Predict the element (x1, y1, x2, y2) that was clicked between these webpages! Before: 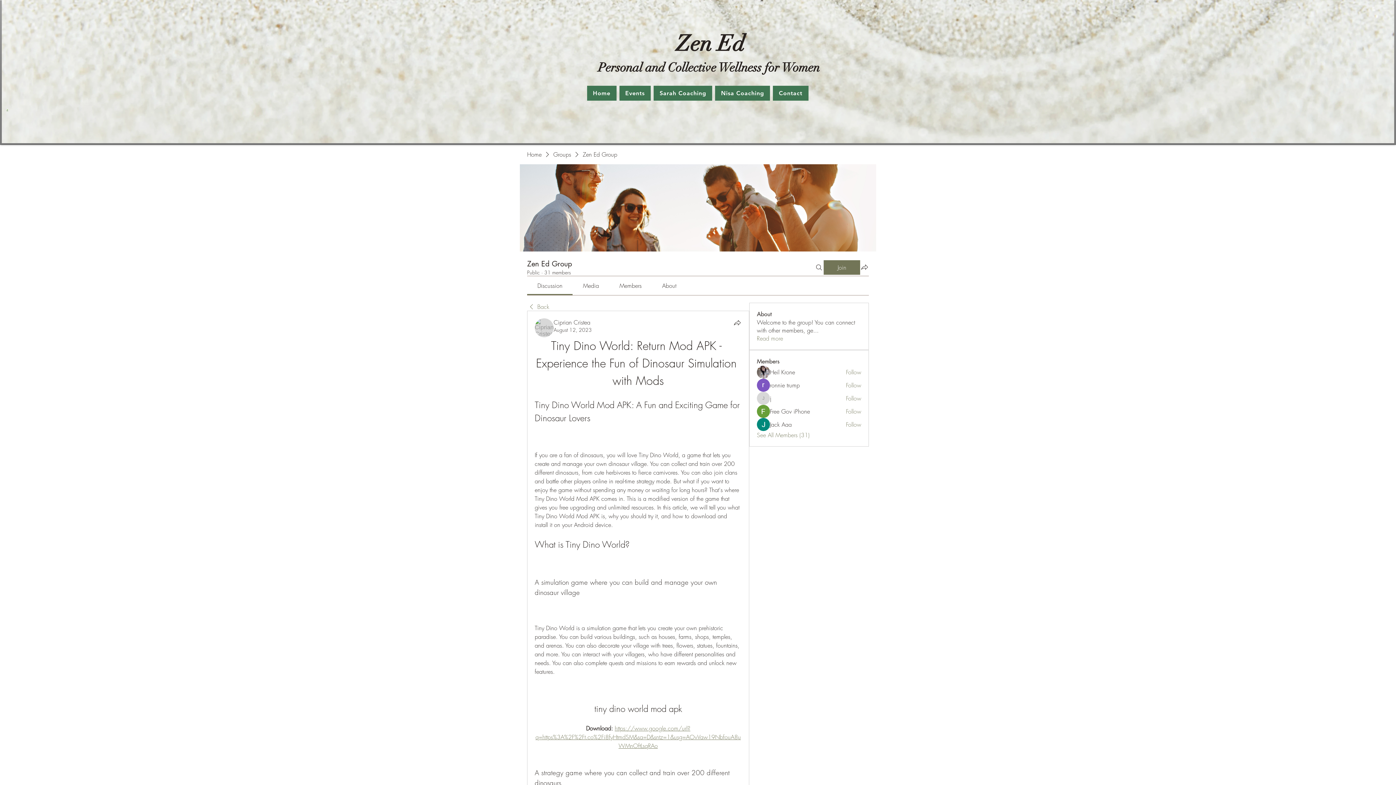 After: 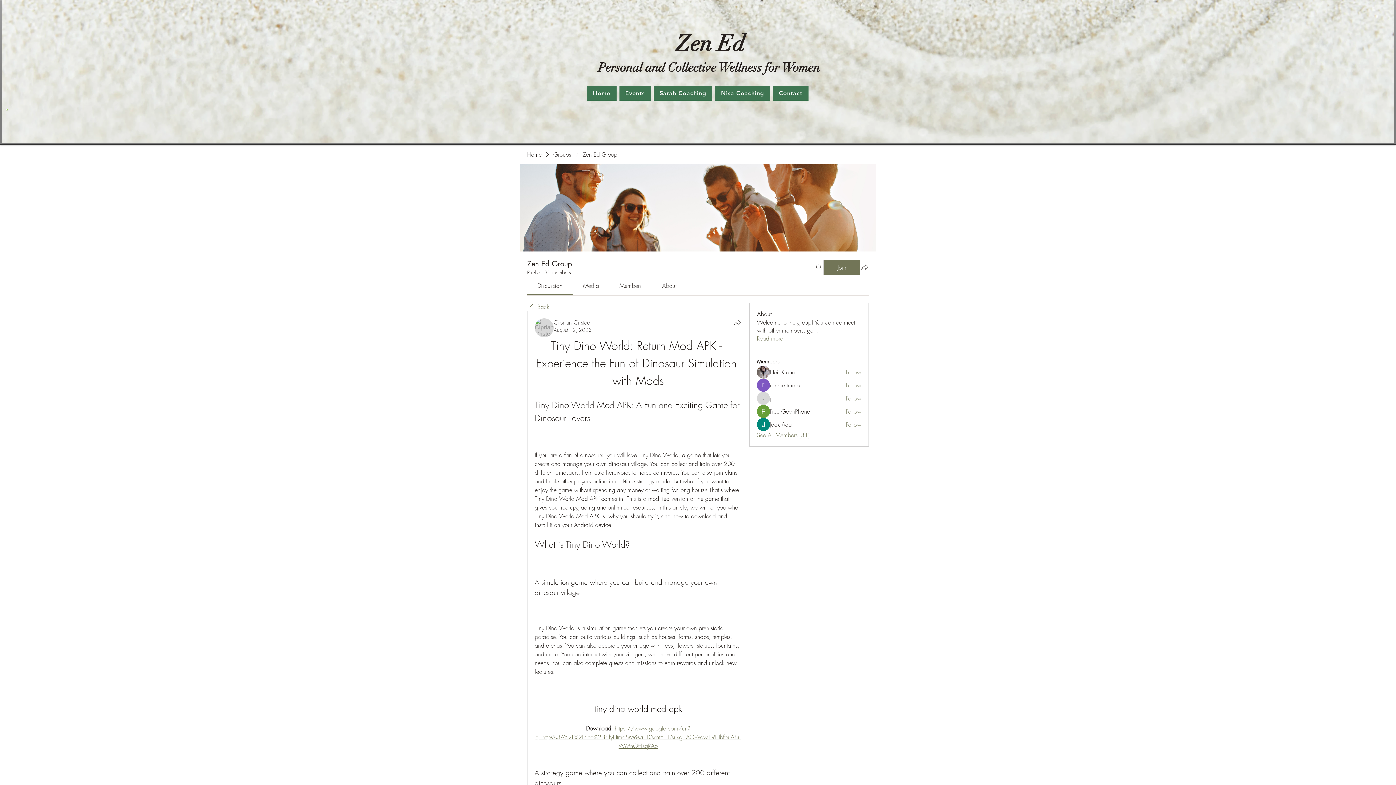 Action: bbox: (860, 262, 869, 271) label: Share group